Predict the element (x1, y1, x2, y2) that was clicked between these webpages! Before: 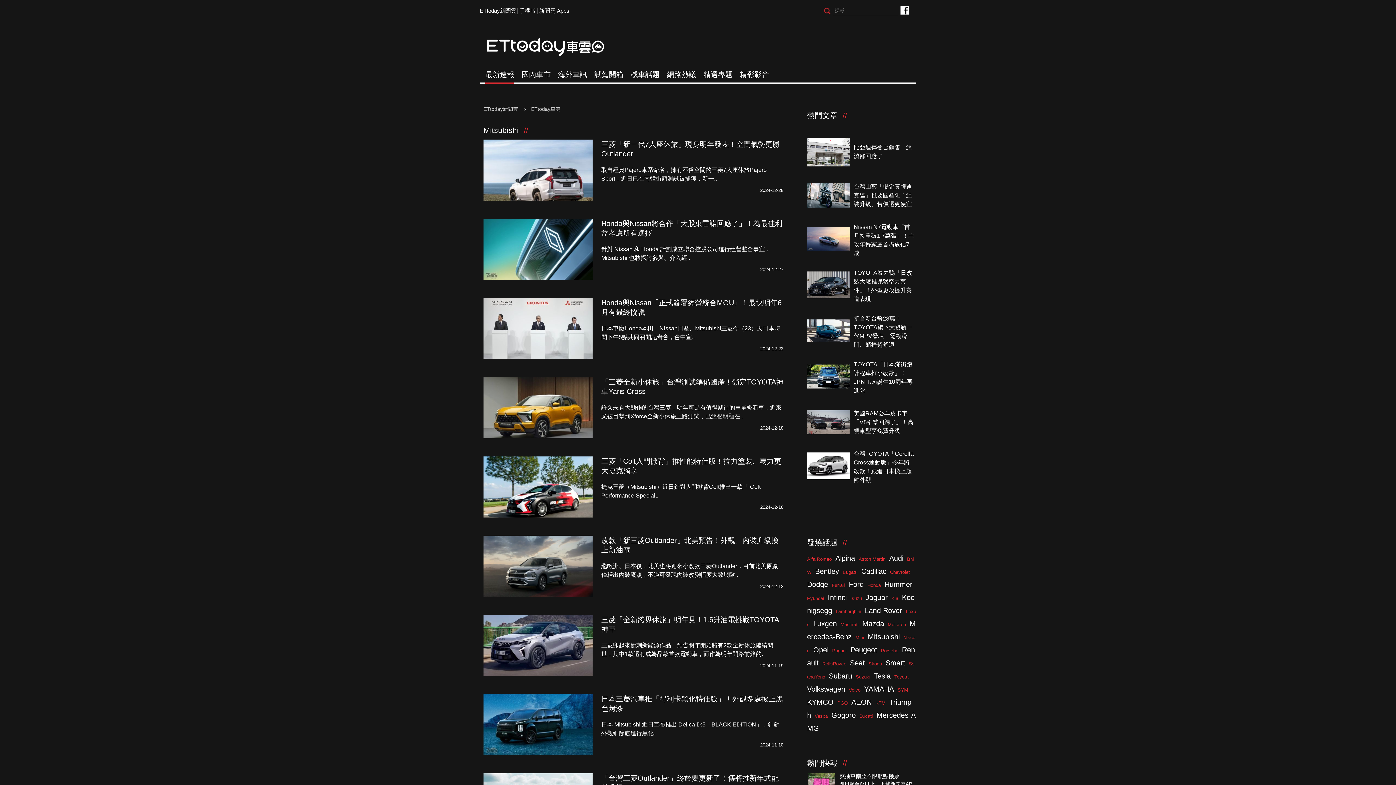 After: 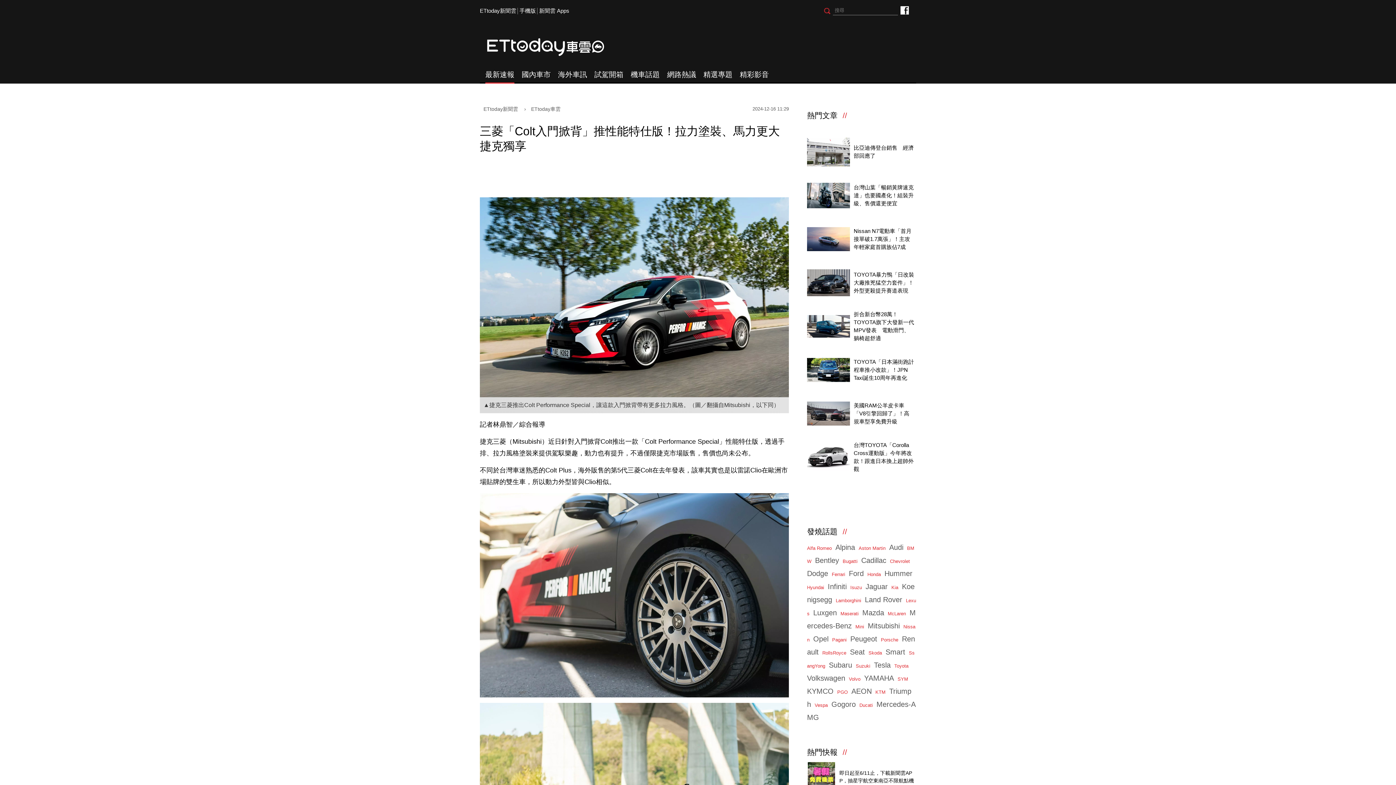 Action: bbox: (483, 456, 592, 517)